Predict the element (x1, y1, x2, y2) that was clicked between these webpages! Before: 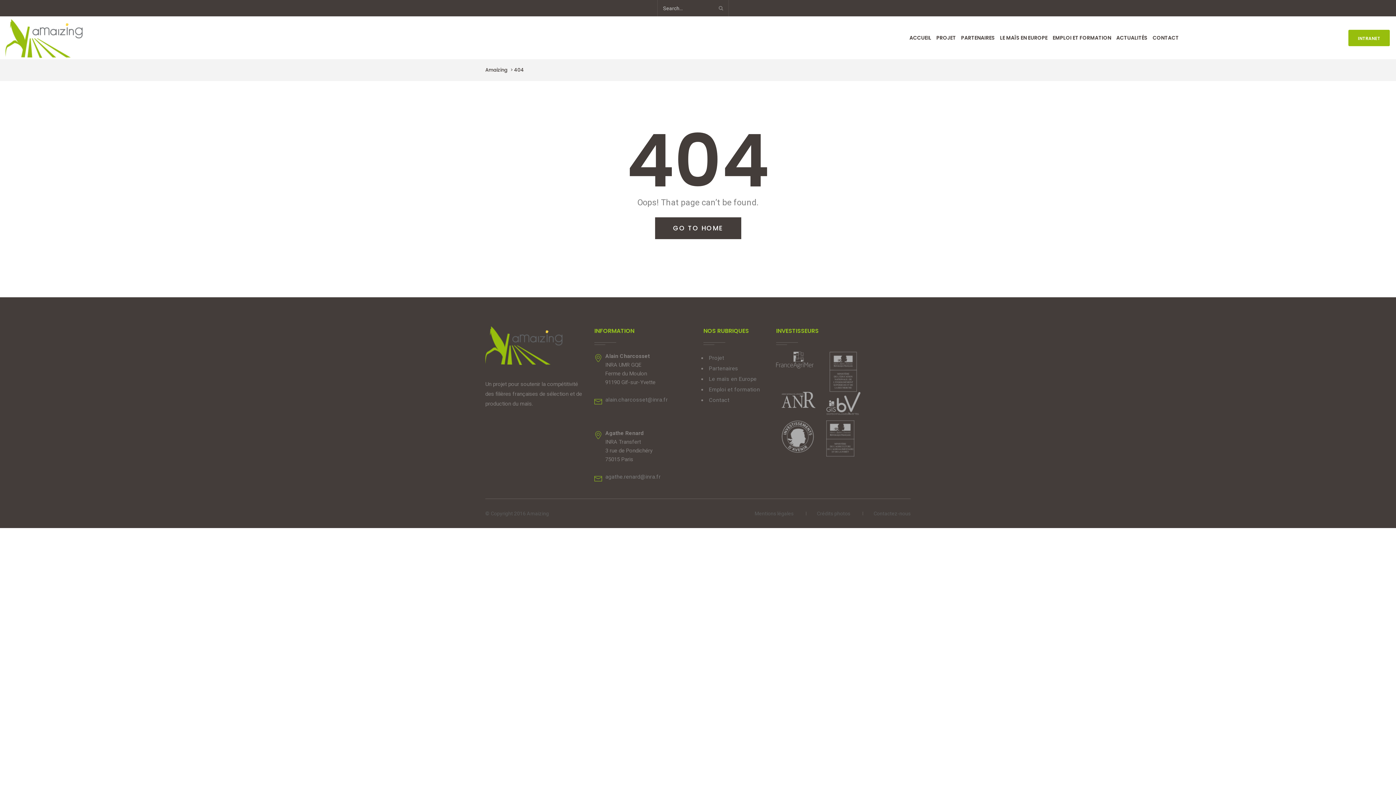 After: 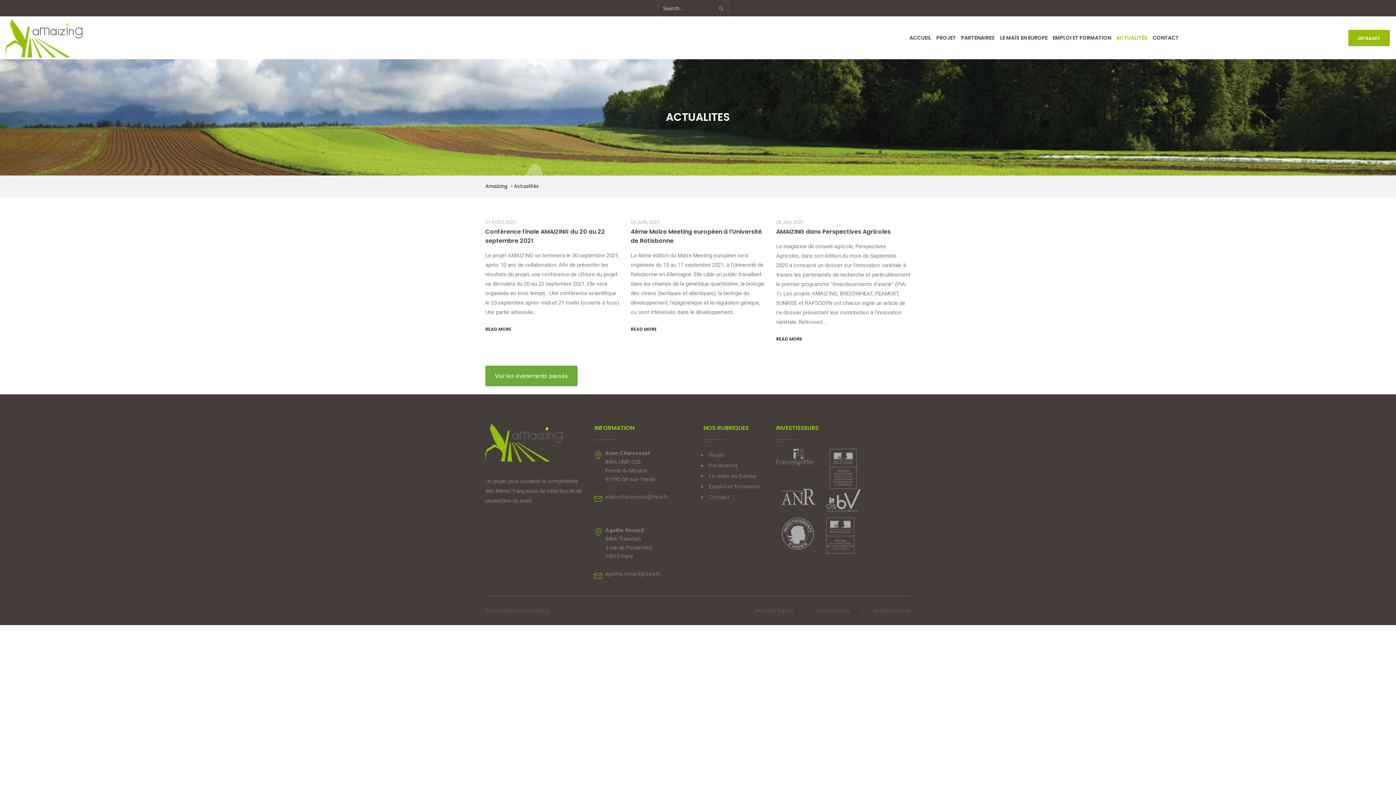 Action: bbox: (1114, 16, 1149, 59) label: ACTUALITÉS